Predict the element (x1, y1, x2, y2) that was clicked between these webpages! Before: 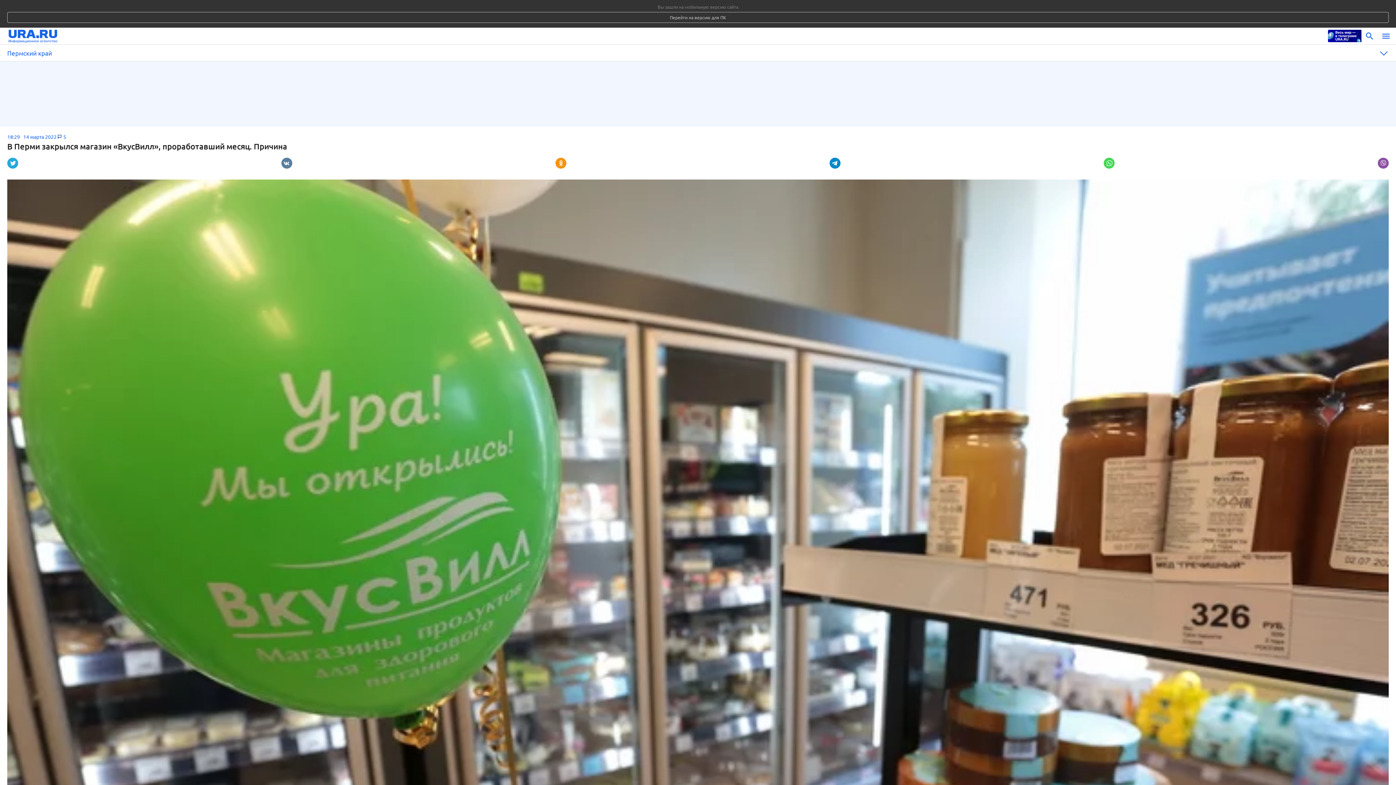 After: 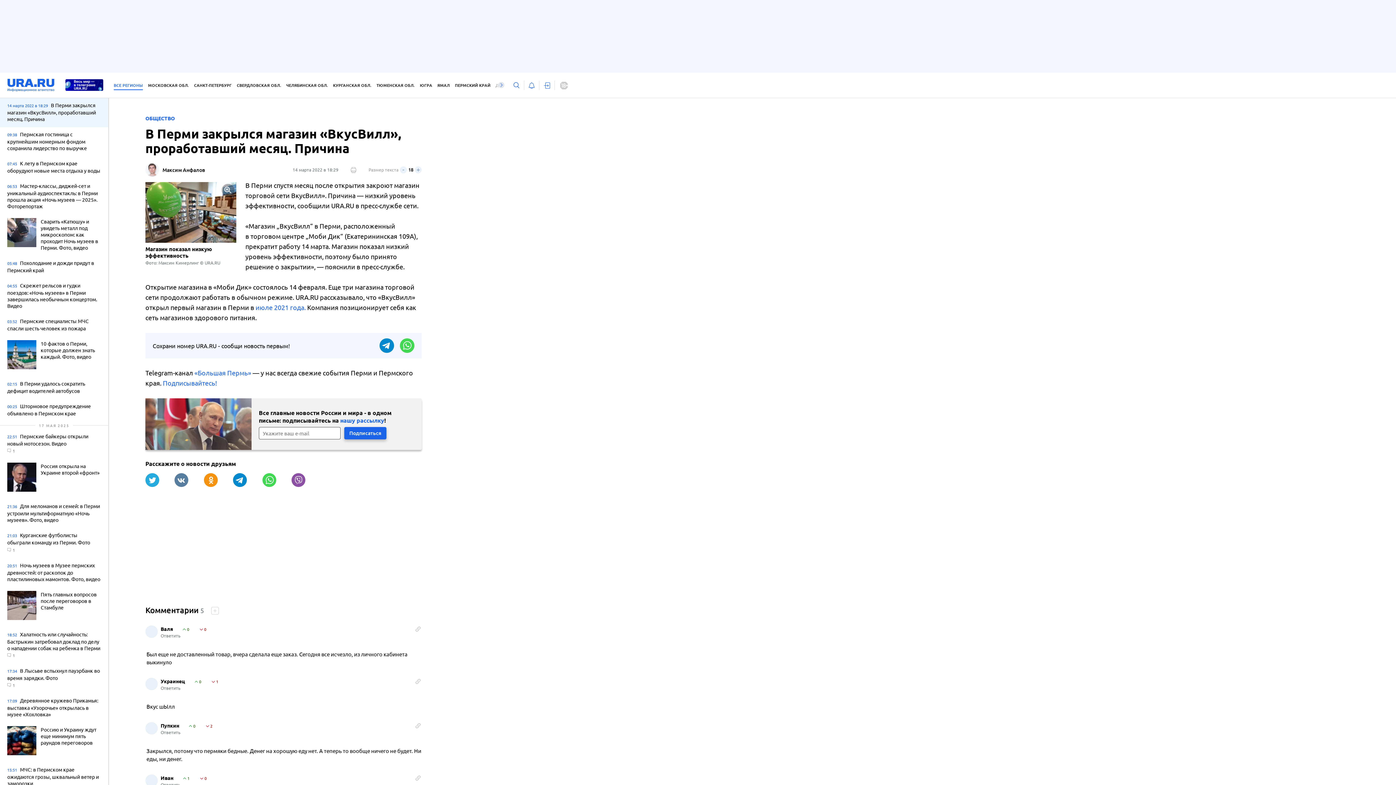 Action: bbox: (7, 12, 1389, 22) label: Перейти на версию для ПК